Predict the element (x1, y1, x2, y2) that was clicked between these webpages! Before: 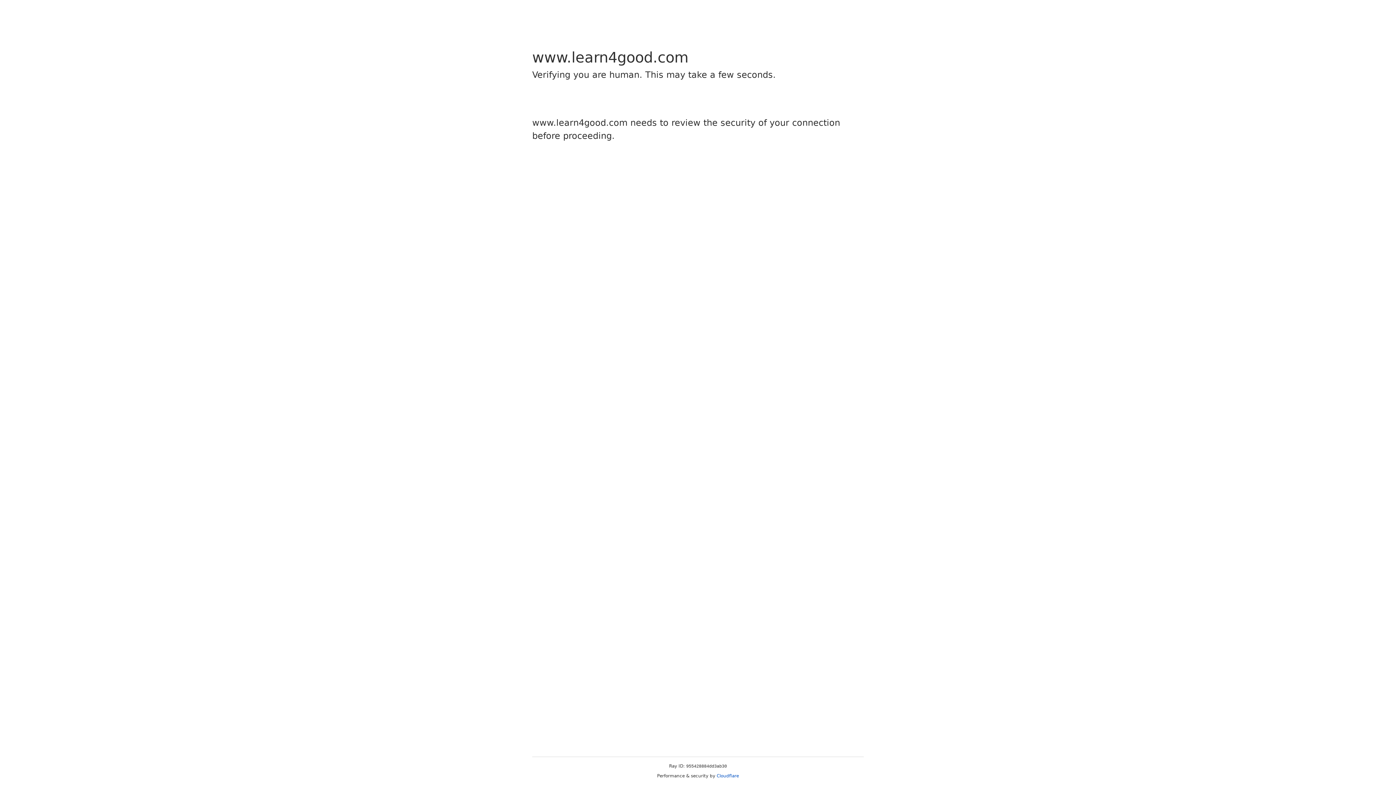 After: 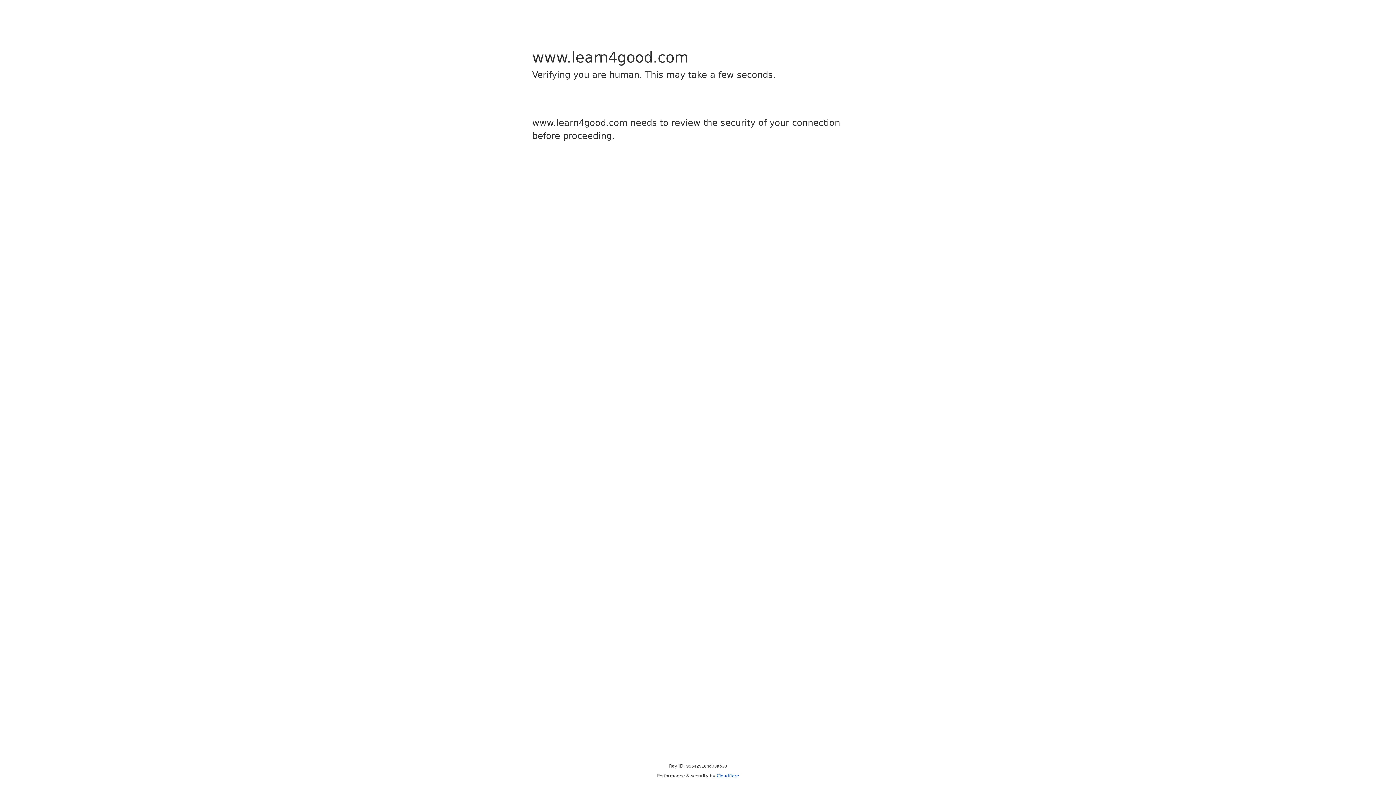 Action: label: Cloudflare bbox: (716, 773, 739, 778)